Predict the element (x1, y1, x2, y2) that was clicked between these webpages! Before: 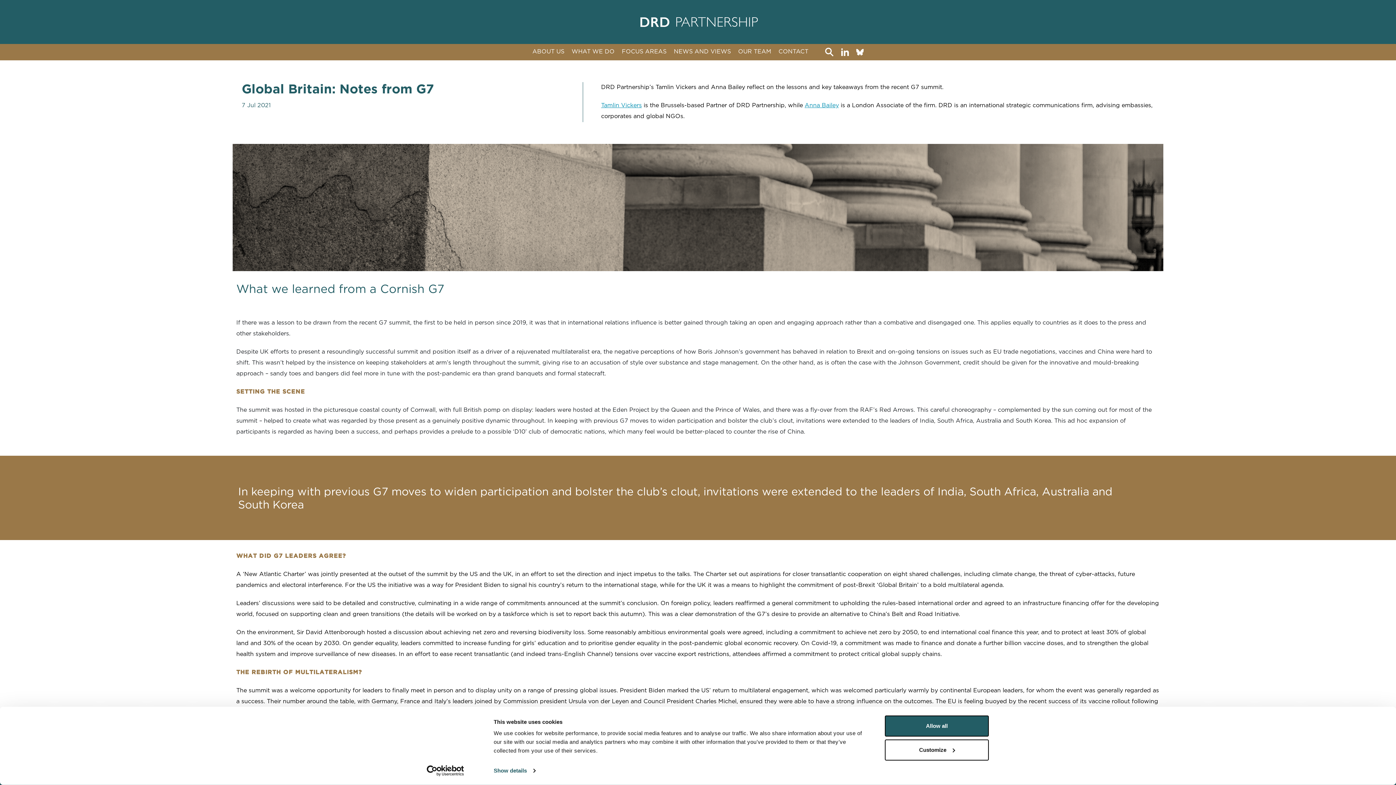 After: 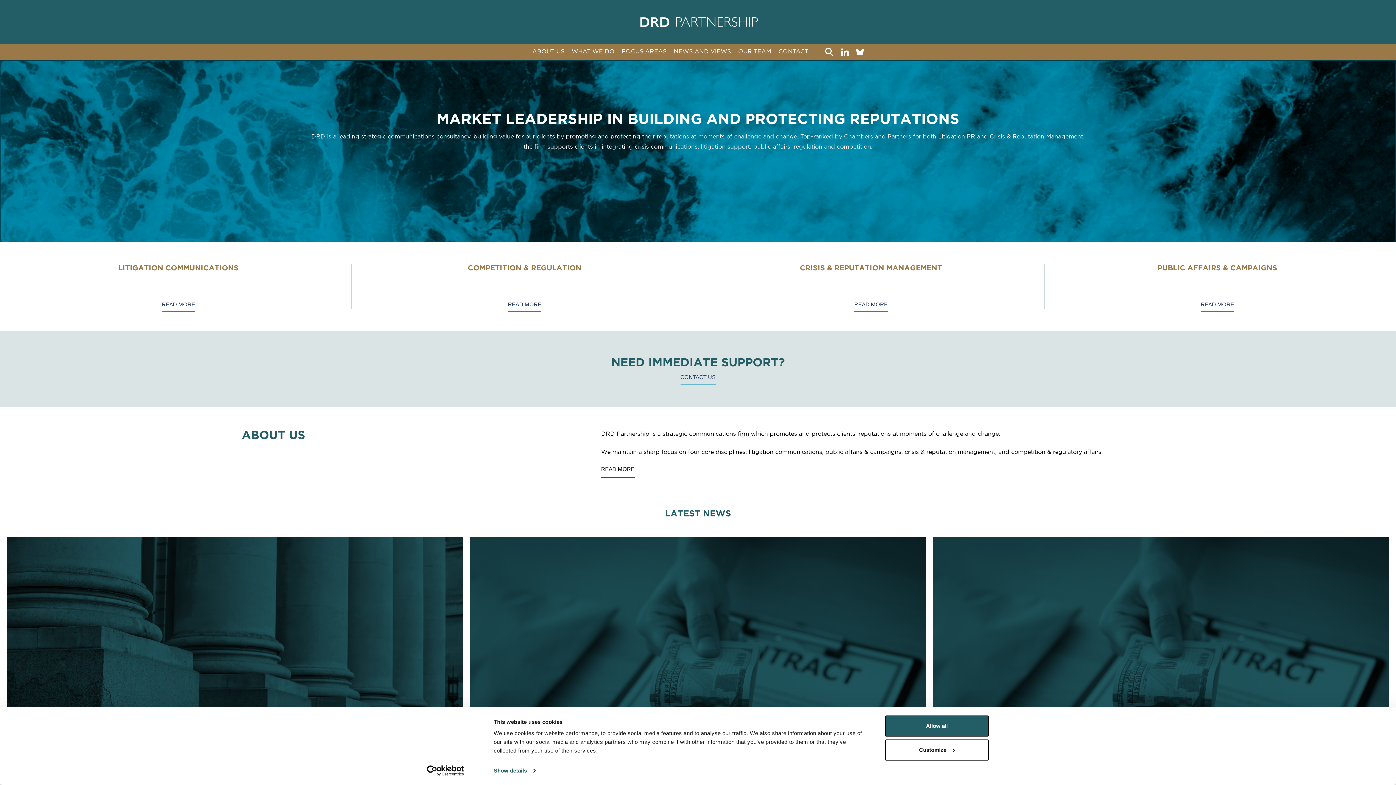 Action: bbox: (634, 14, 761, 29)